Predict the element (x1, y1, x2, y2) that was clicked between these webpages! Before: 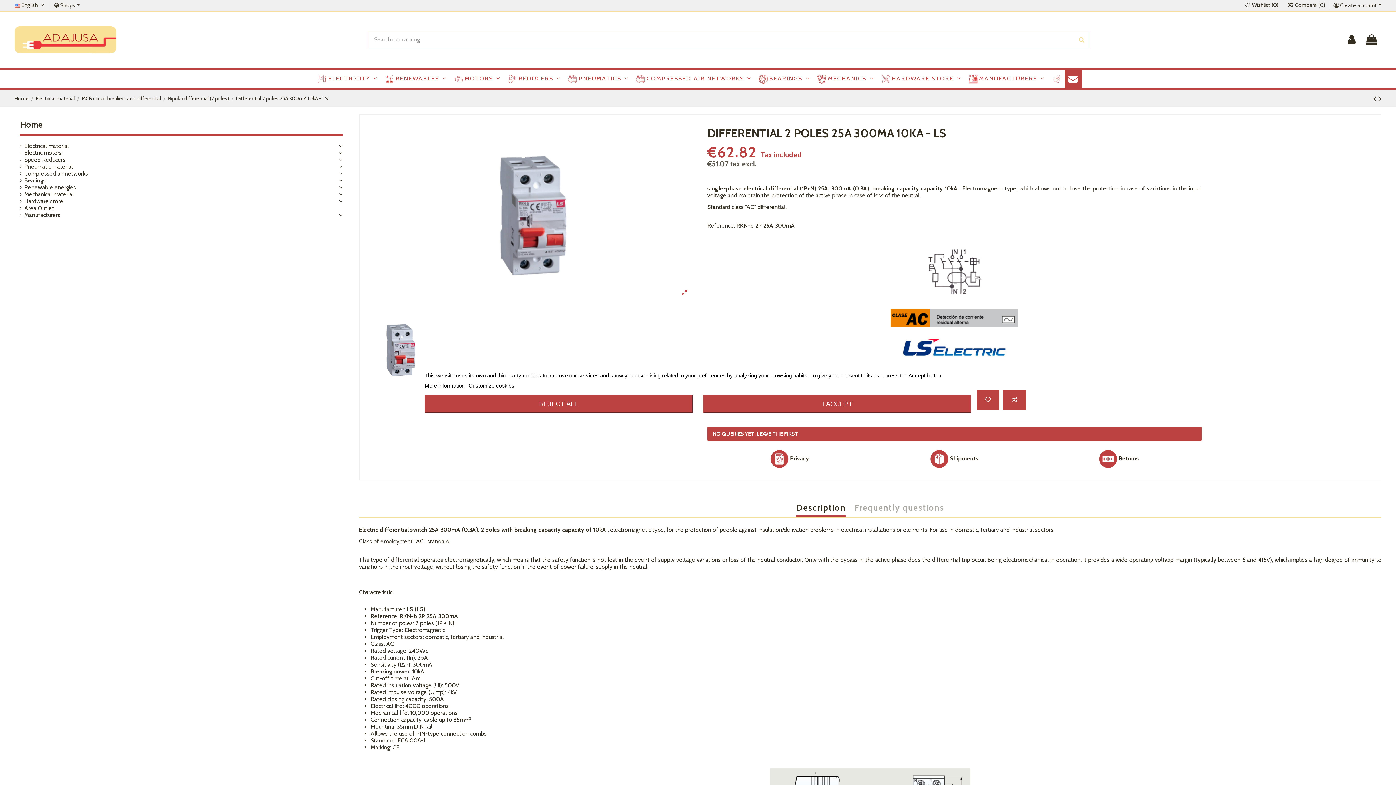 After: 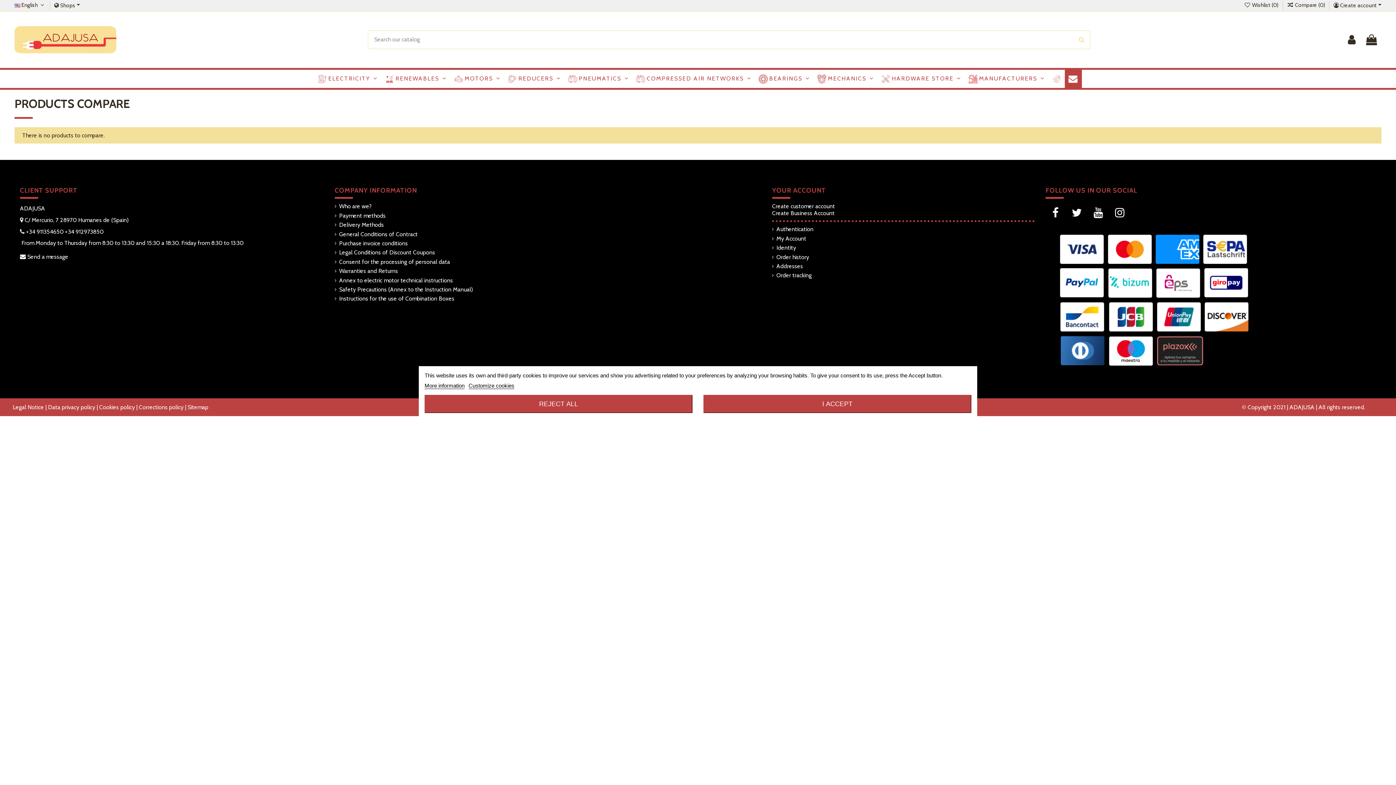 Action: label:  Compare (0)  bbox: (1287, 1, 1326, 8)